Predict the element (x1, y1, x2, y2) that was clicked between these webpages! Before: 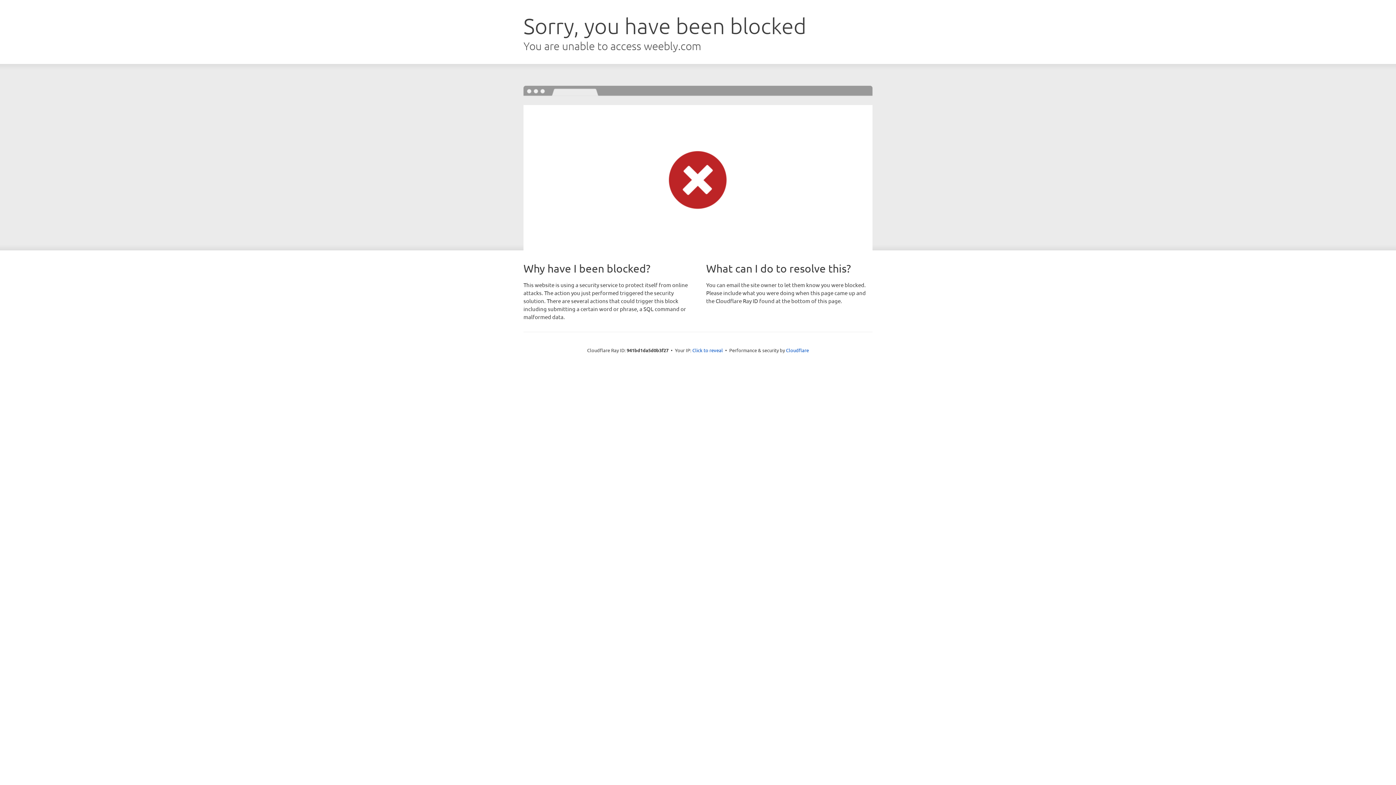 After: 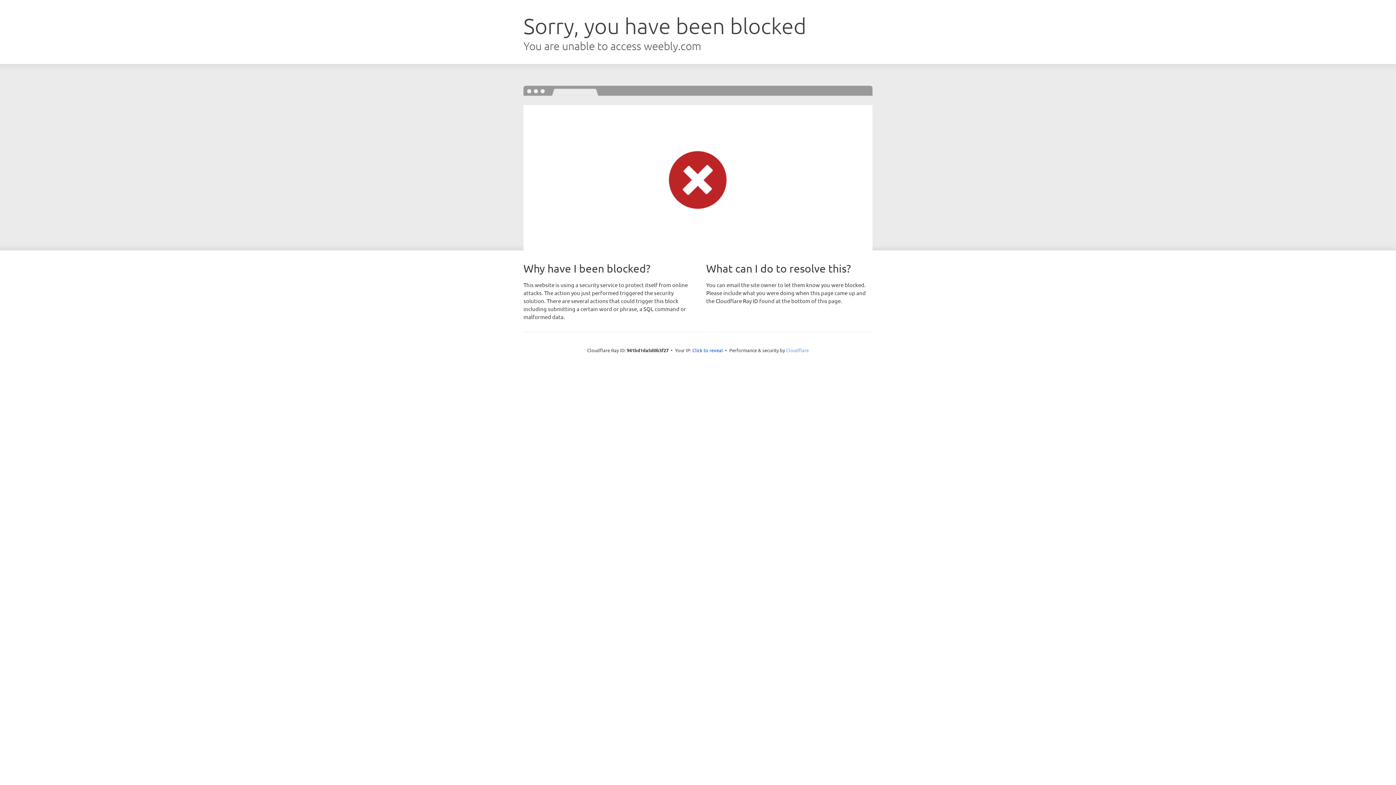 Action: label: Cloudflare bbox: (786, 347, 809, 353)